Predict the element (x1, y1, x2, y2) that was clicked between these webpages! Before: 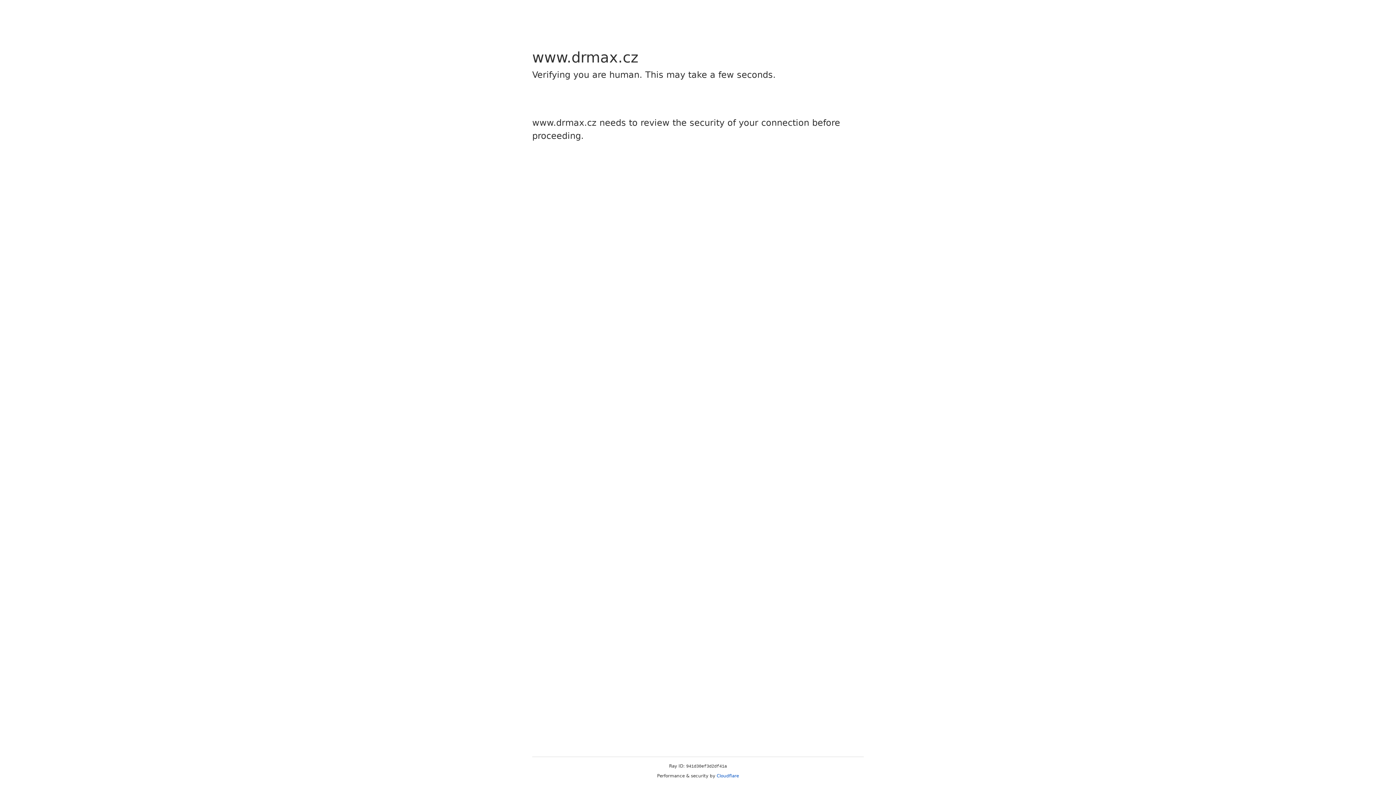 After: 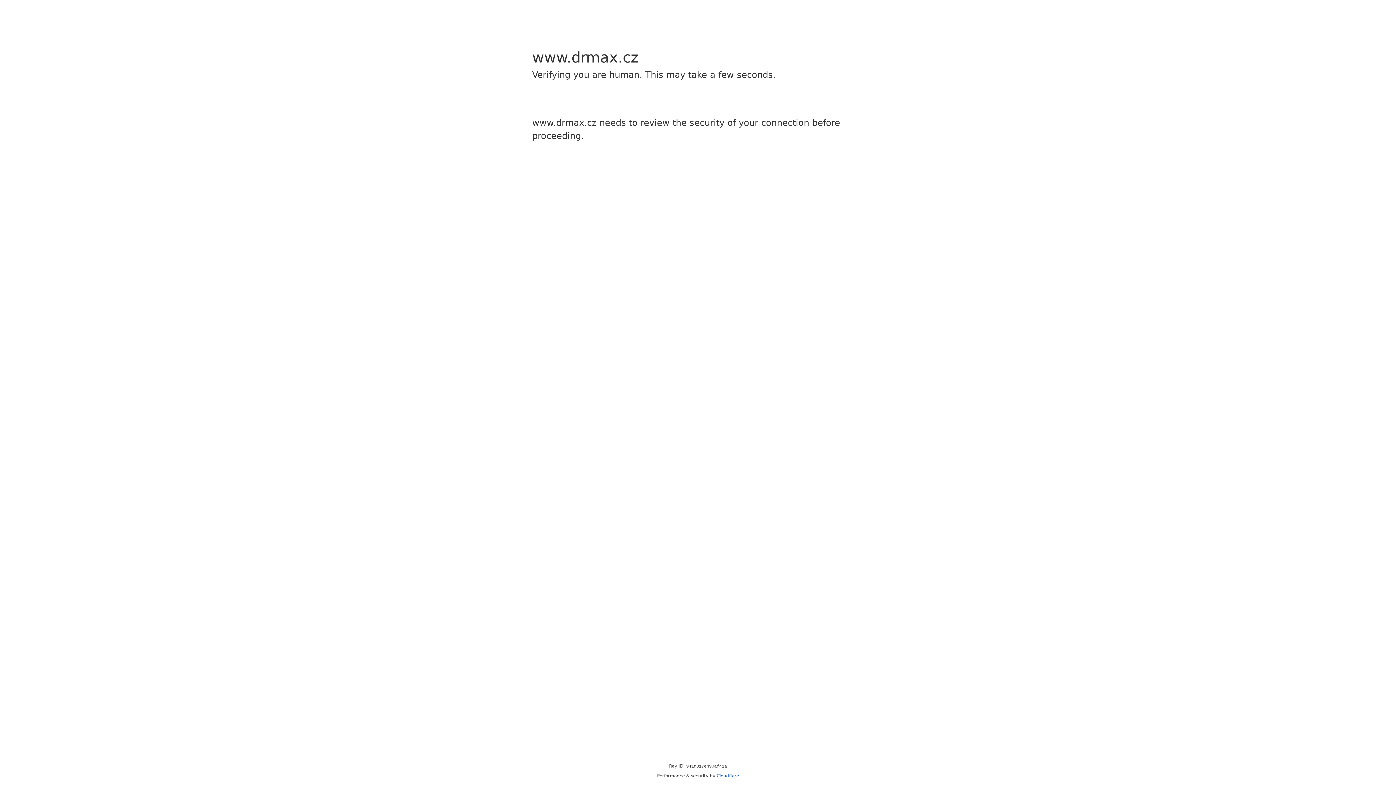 Action: label: Cloudflare bbox: (716, 773, 739, 778)